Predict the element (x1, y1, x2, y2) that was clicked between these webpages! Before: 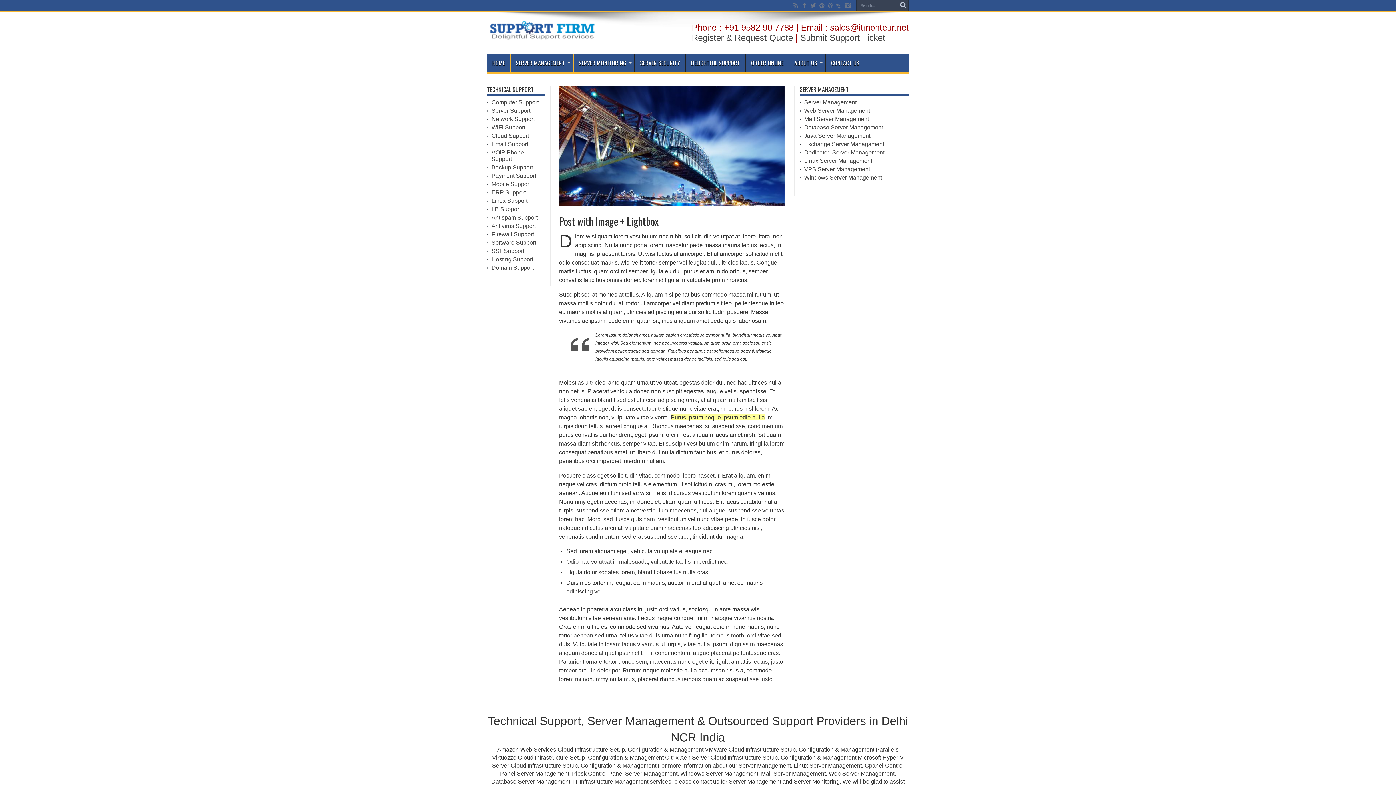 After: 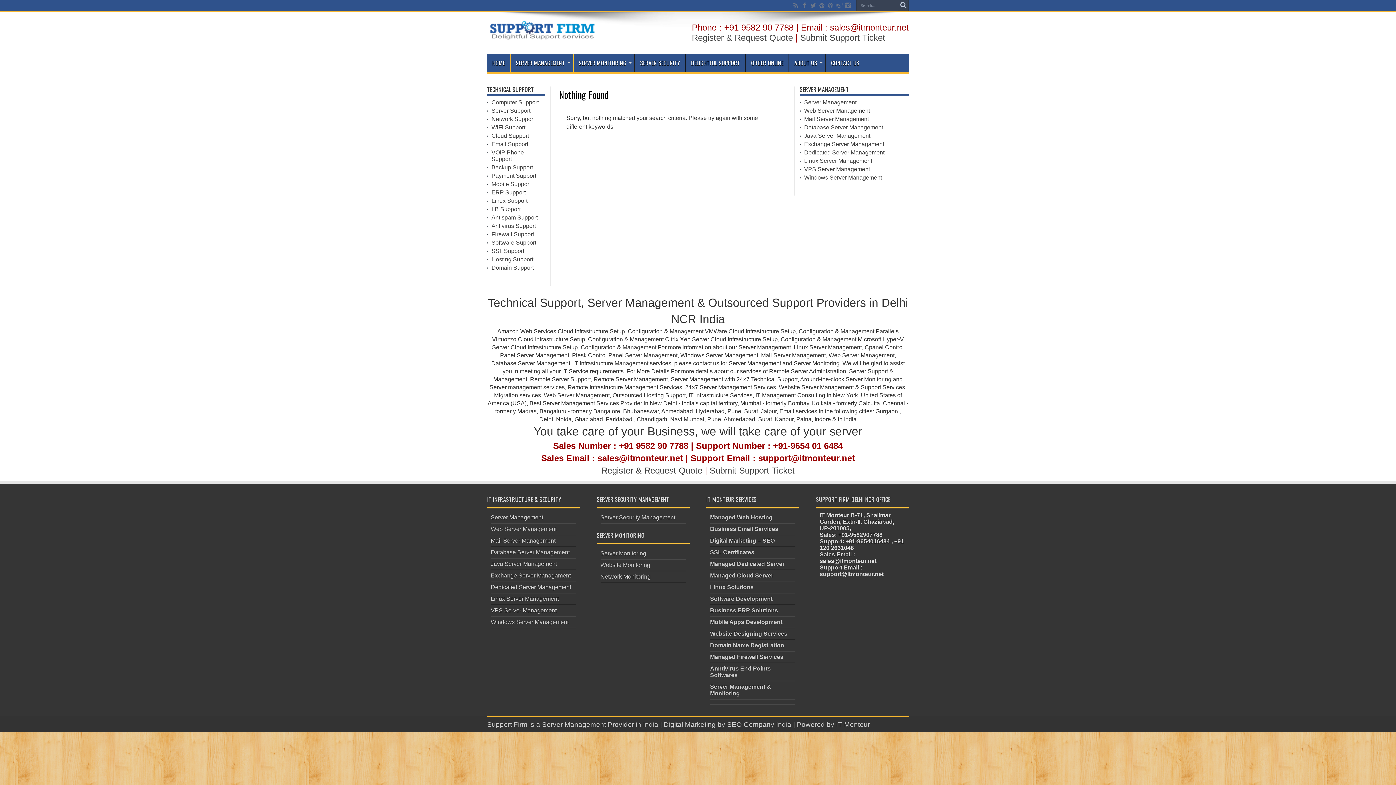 Action: bbox: (898, 0, 909, 10)